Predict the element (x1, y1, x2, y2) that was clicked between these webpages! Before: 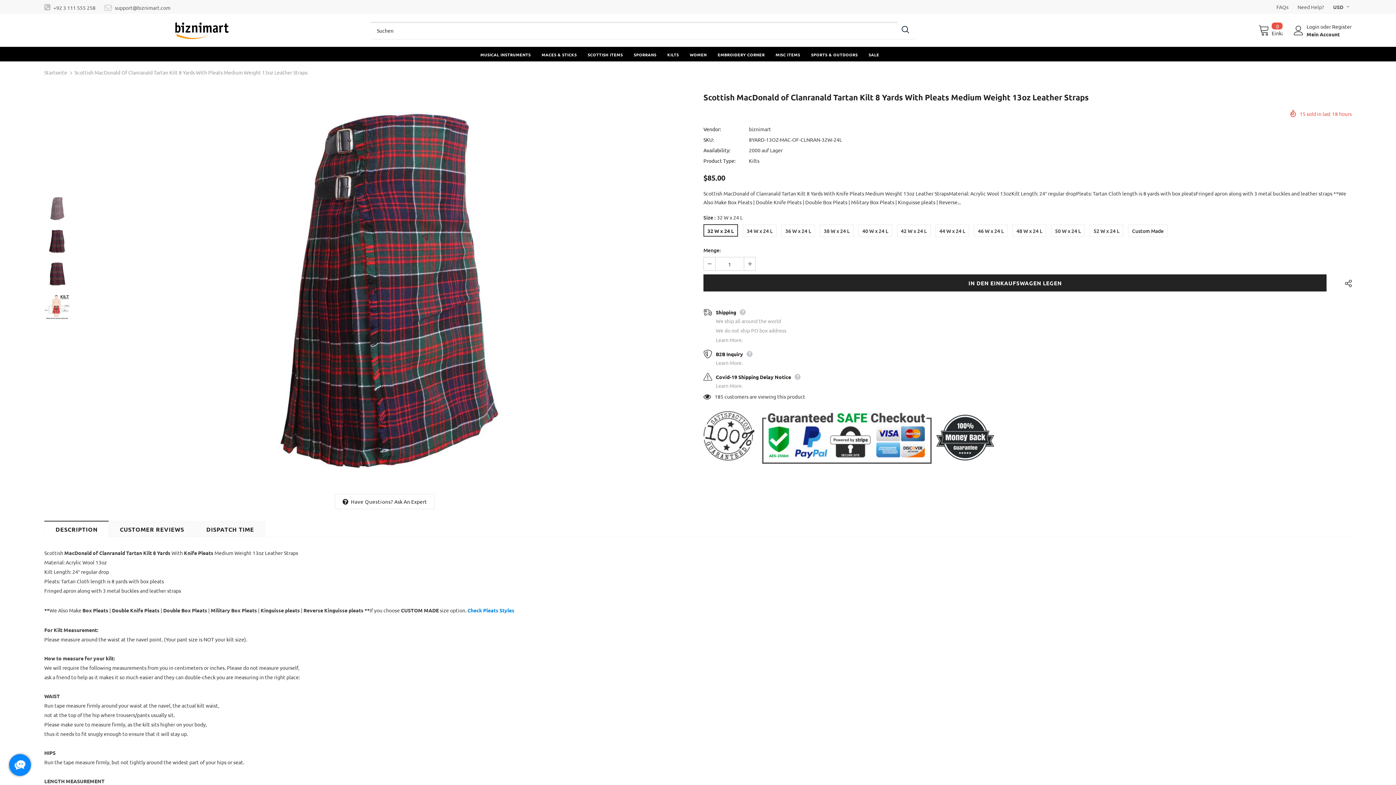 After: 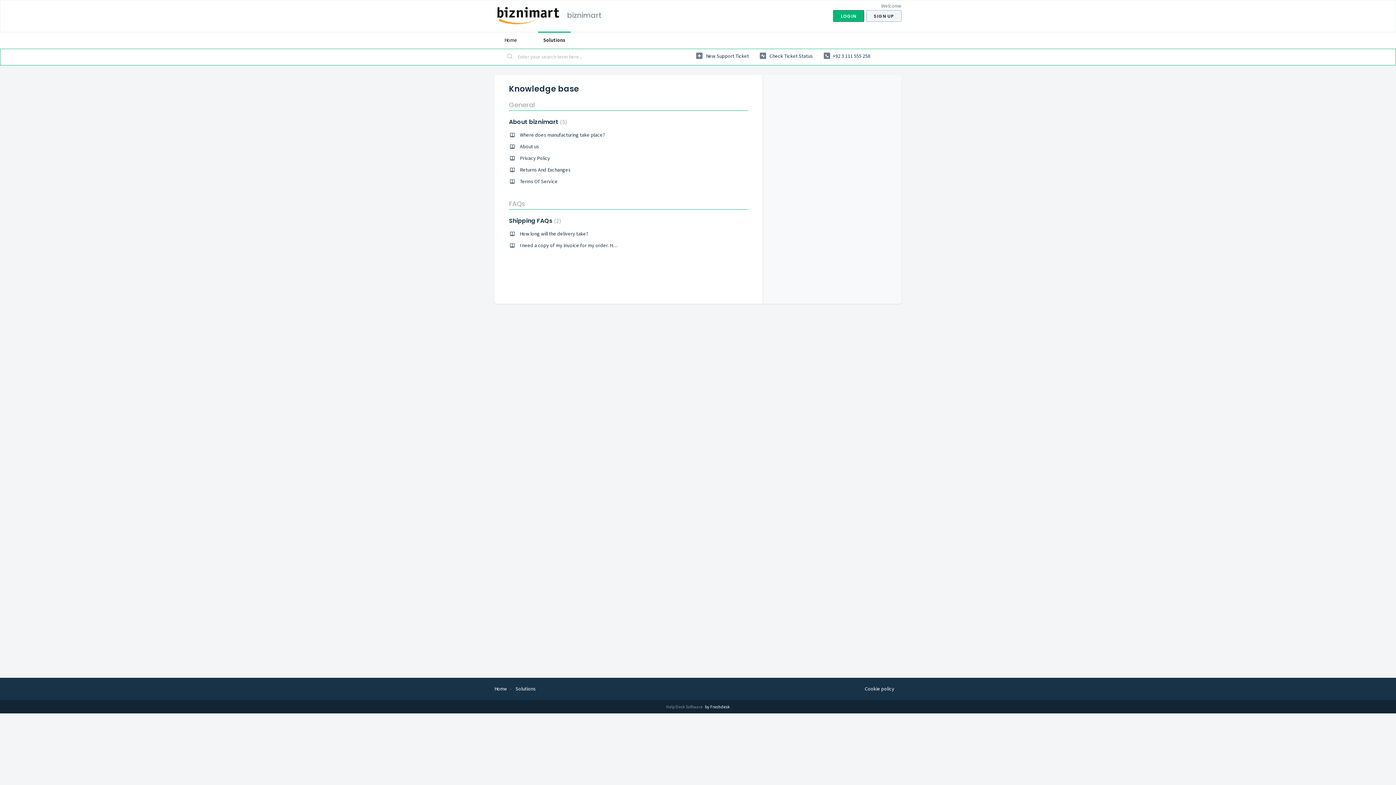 Action: bbox: (1297, 3, 1324, 10) label: Need Help?